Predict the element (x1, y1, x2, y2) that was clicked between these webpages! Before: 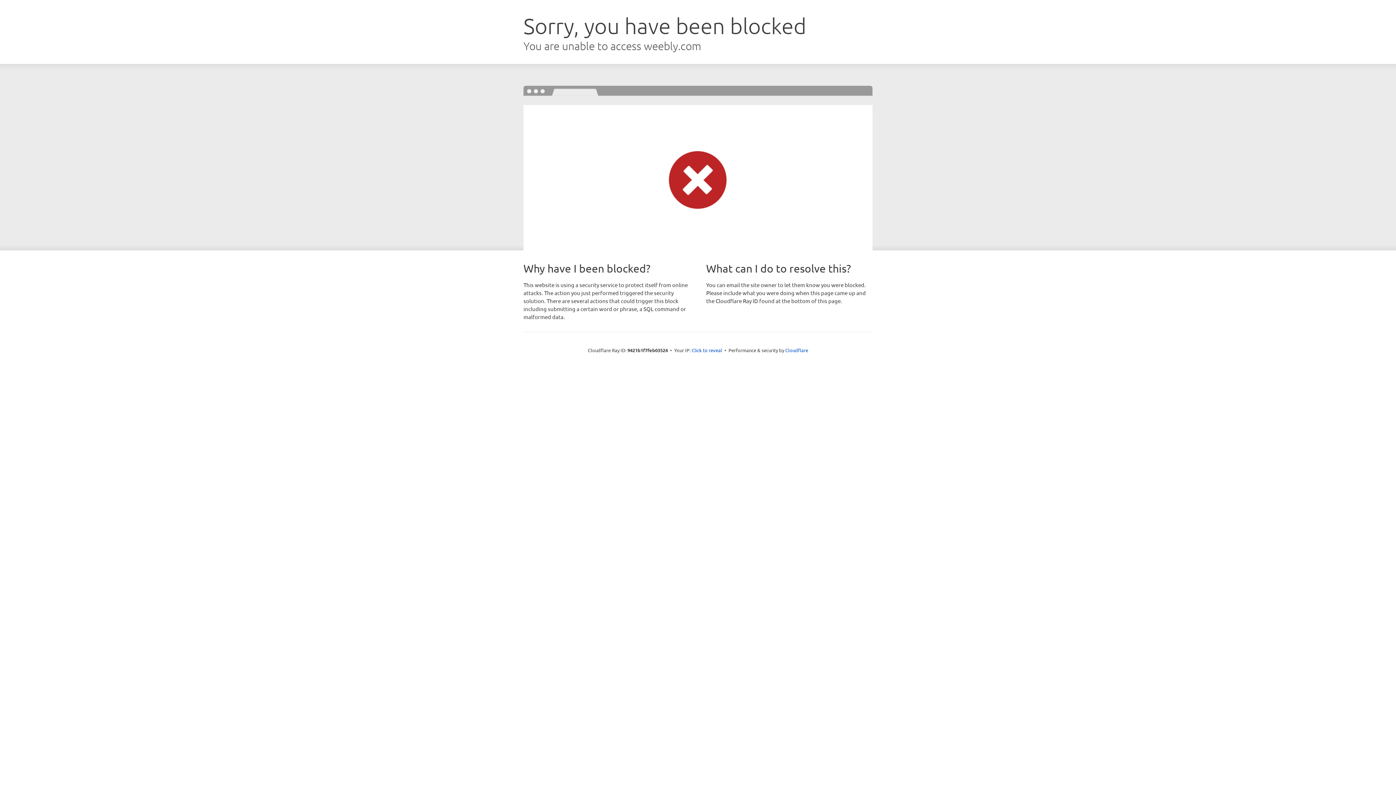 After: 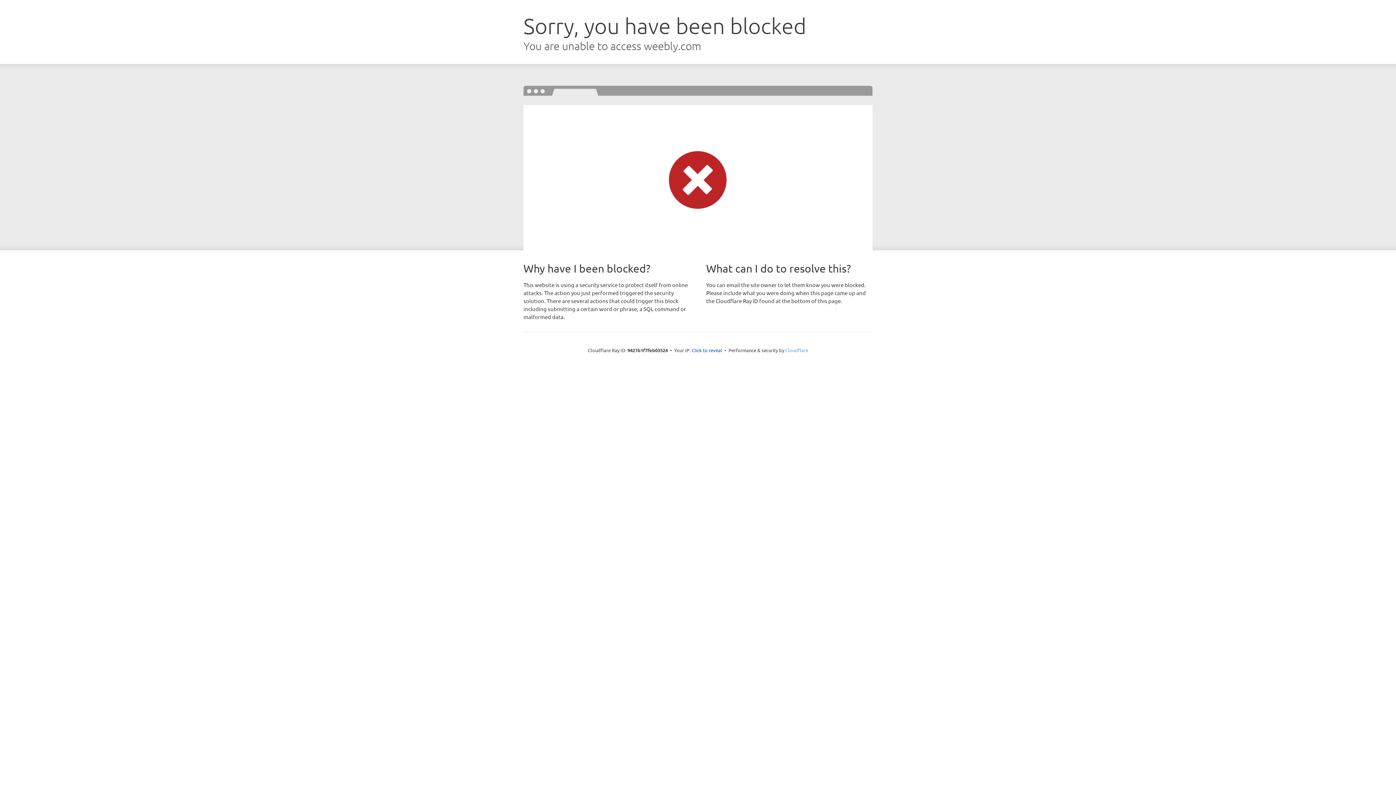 Action: label: Cloudflare bbox: (785, 347, 808, 353)